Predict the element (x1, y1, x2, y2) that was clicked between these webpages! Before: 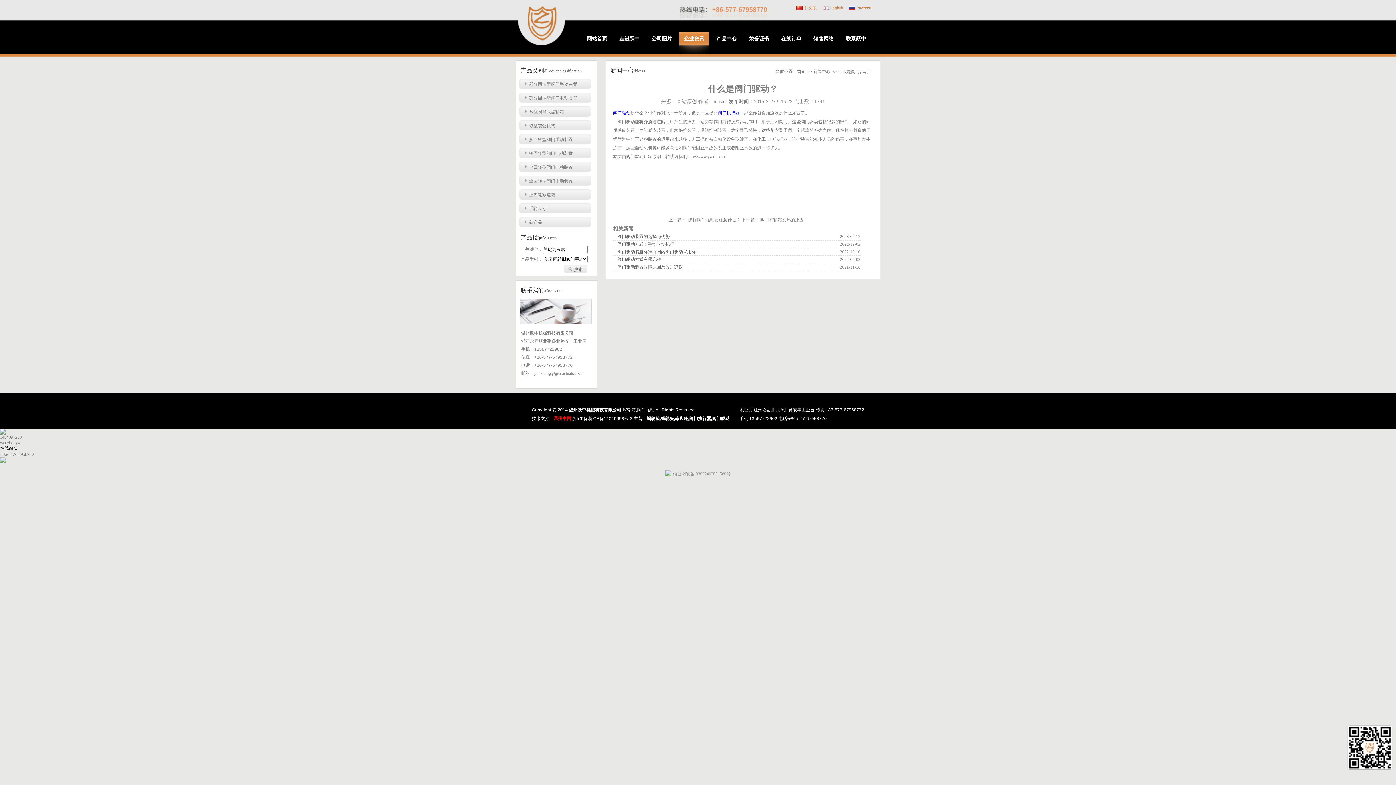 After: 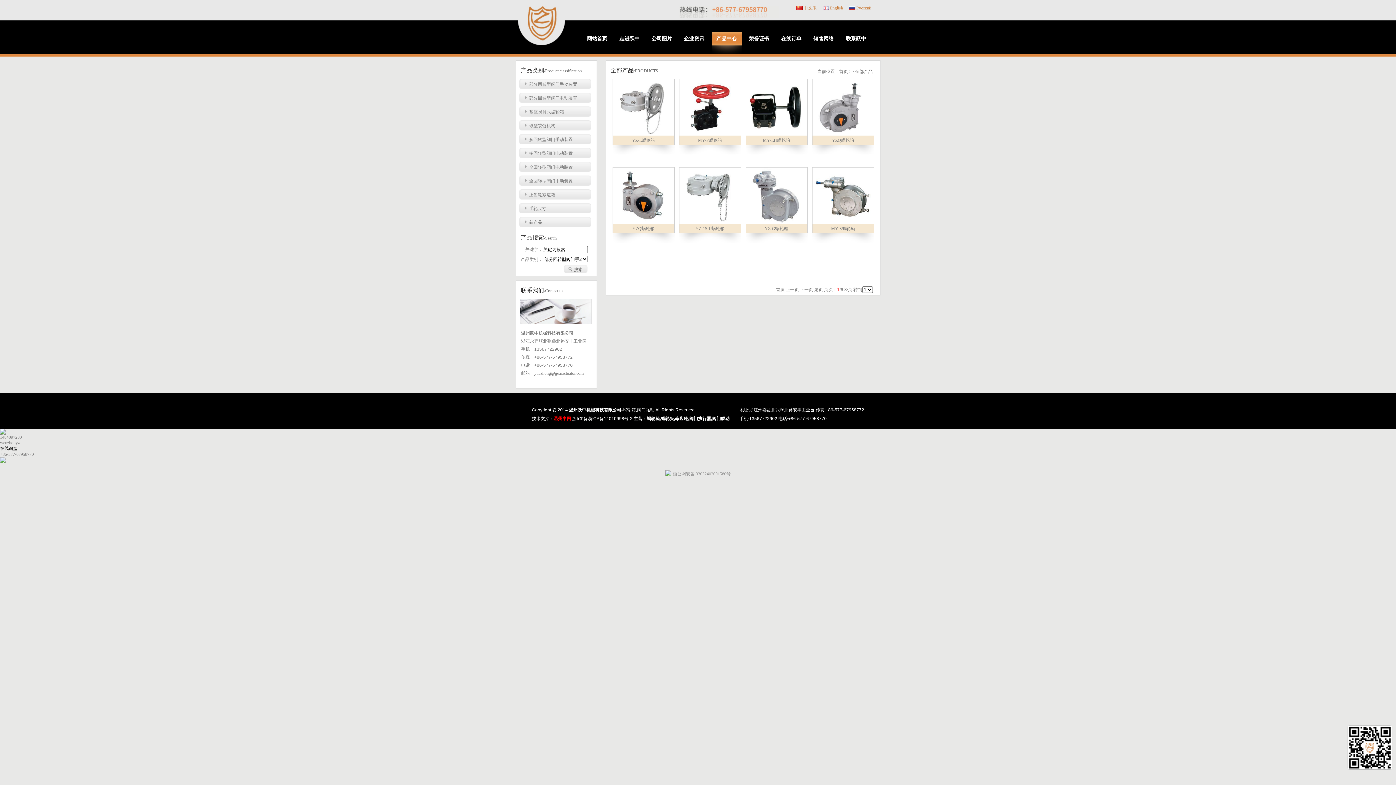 Action: bbox: (711, 32, 741, 54) label: 产品中心